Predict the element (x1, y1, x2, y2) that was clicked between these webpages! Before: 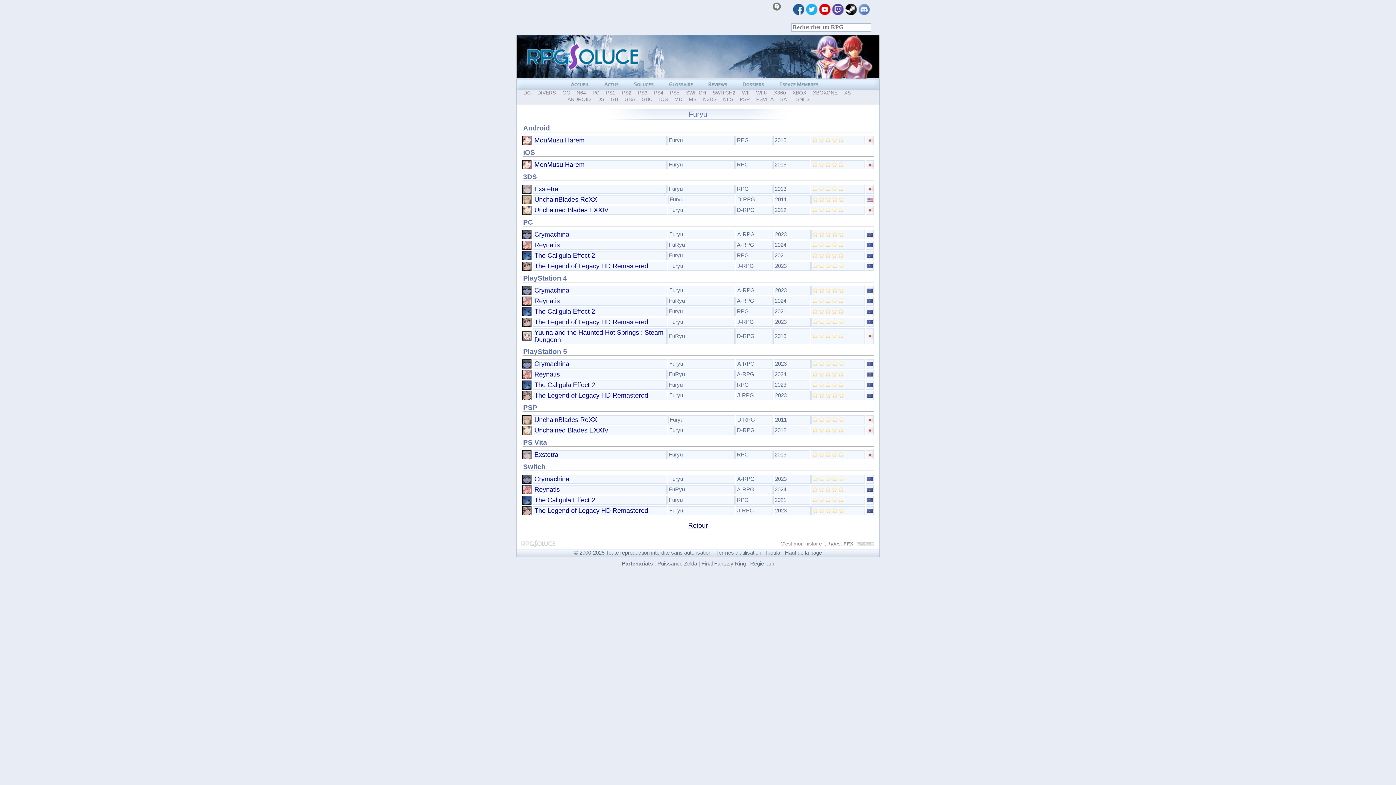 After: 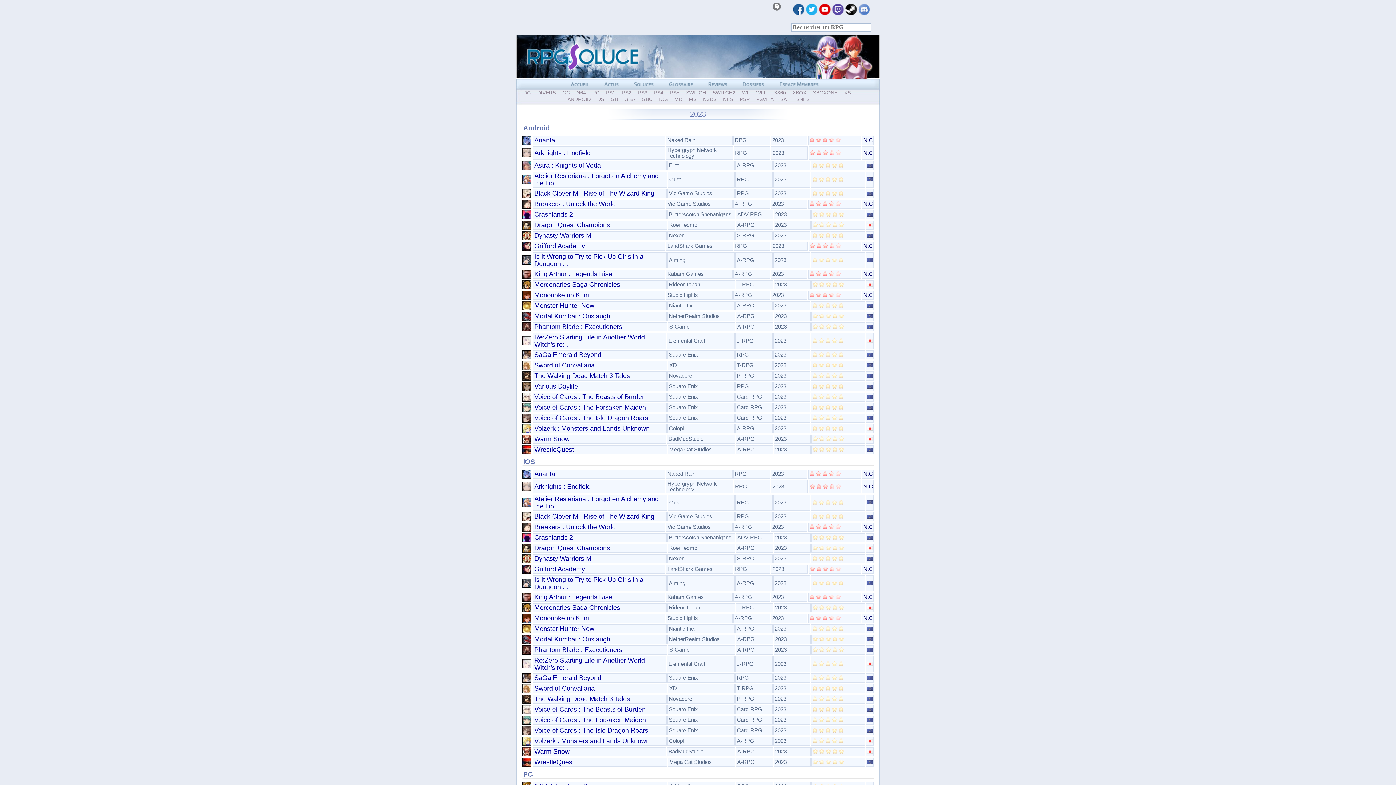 Action: label: 2023 bbox: (775, 507, 786, 513)